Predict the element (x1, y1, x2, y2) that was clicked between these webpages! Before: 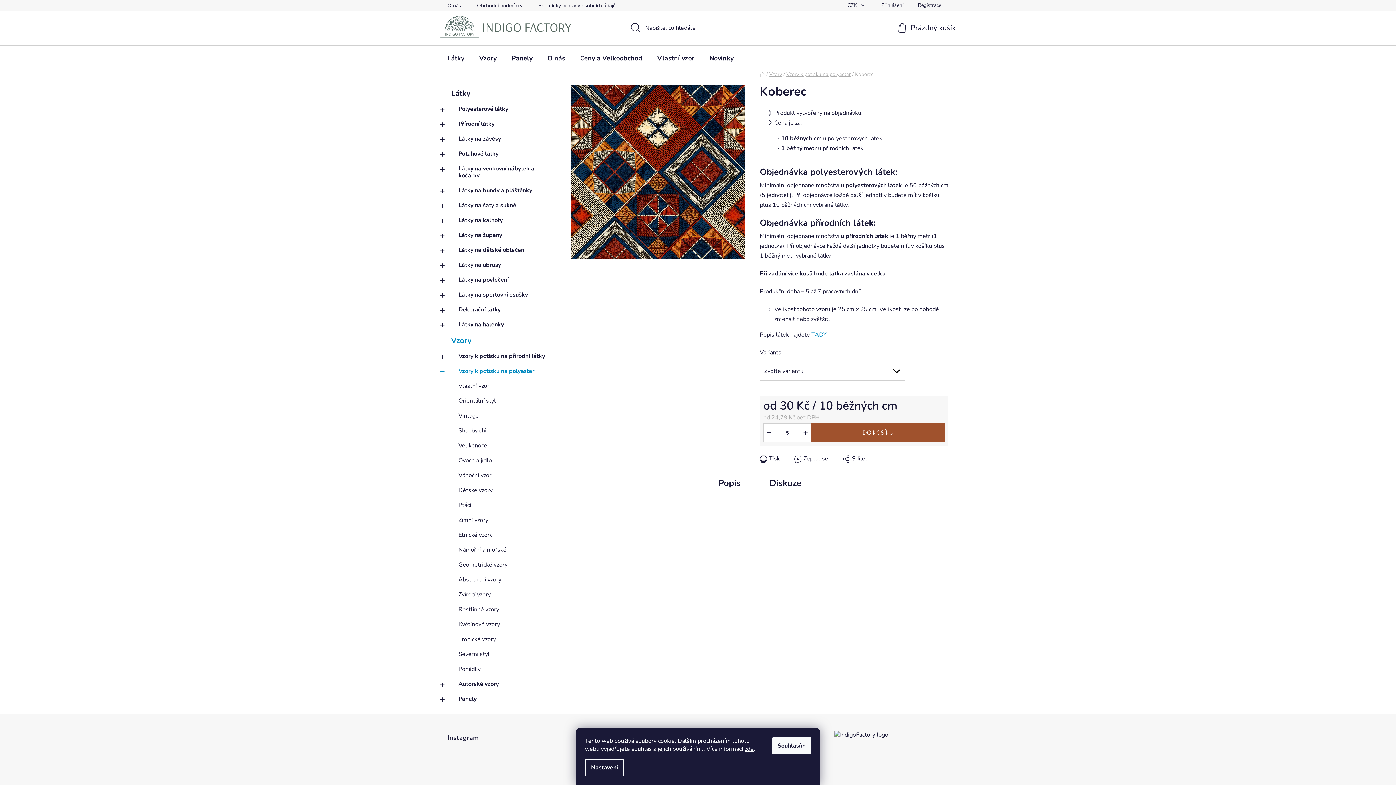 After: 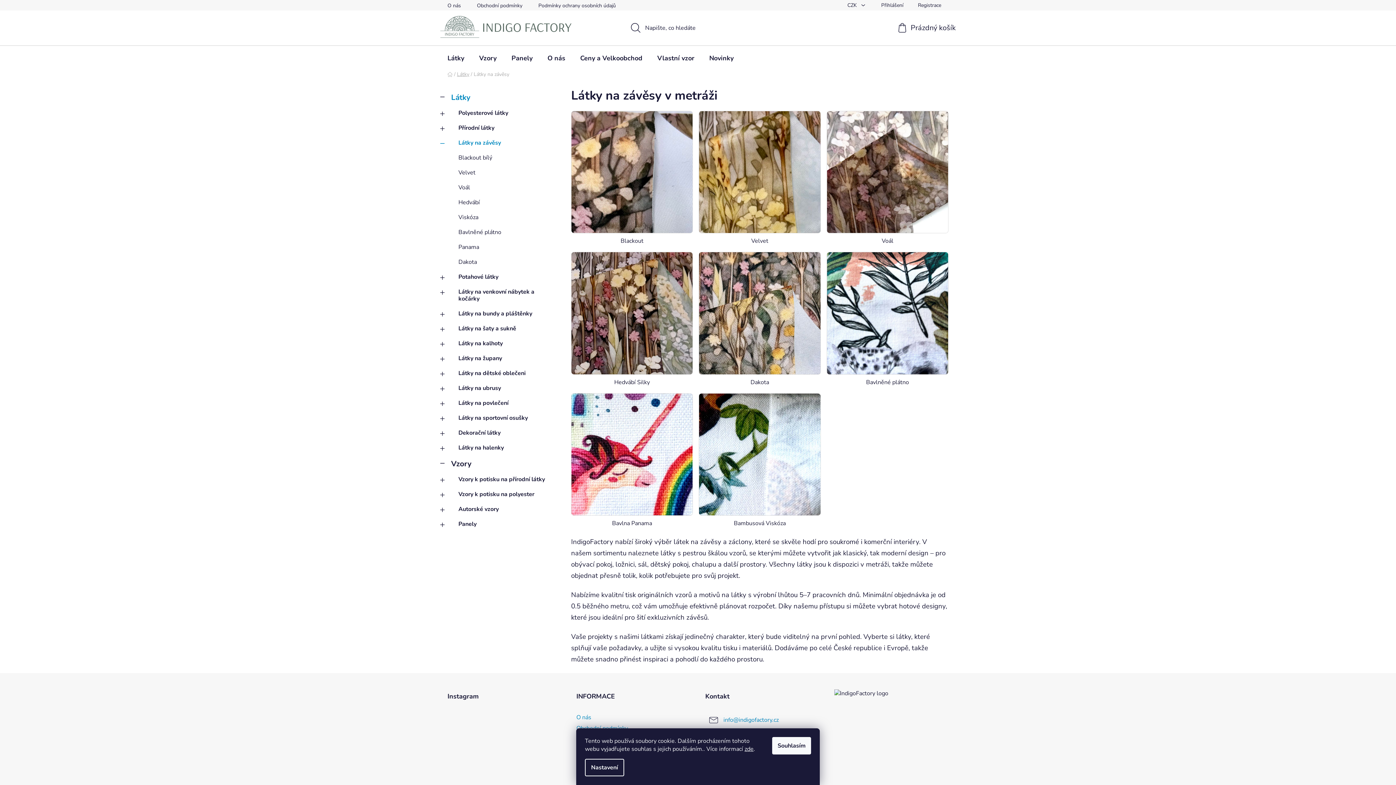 Action: label: Látky na závěsy
  bbox: (440, 131, 556, 146)